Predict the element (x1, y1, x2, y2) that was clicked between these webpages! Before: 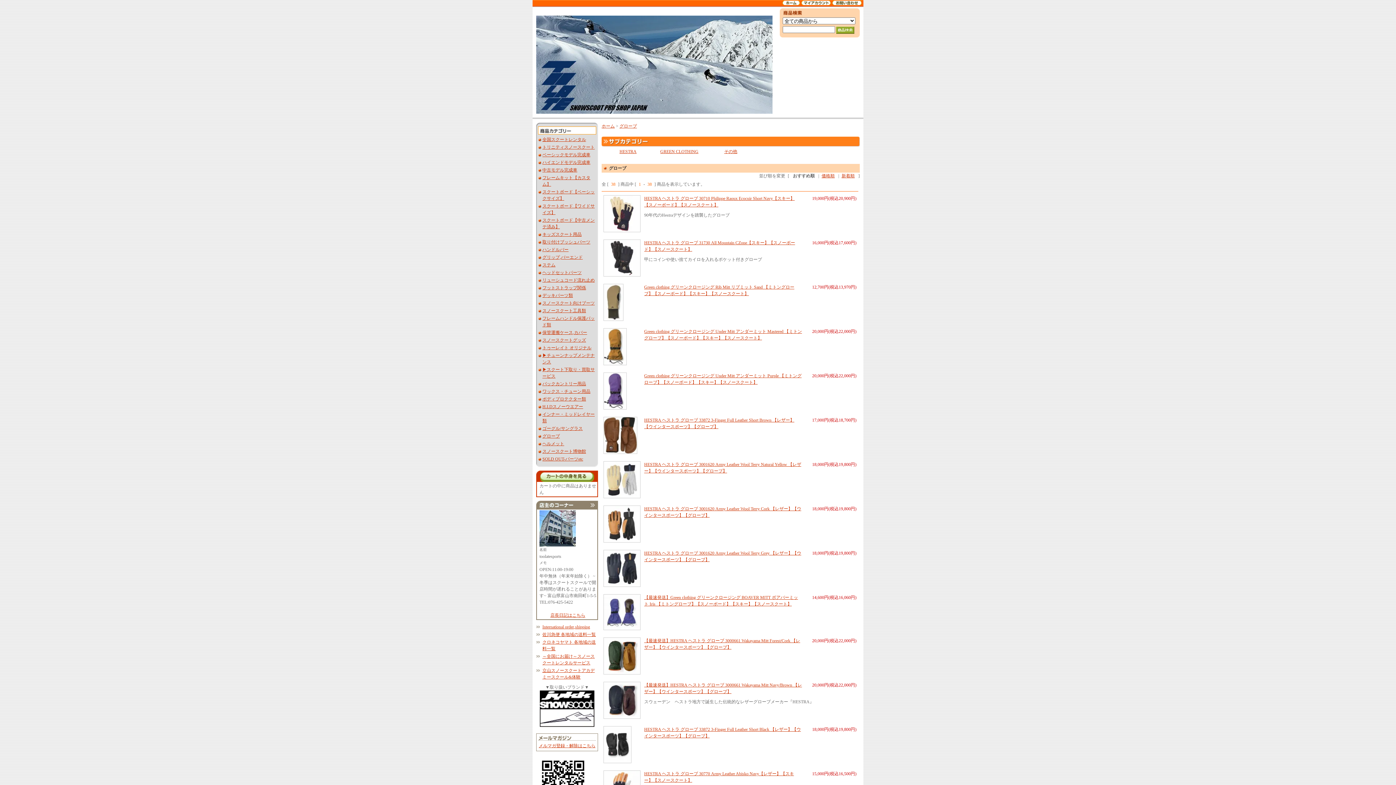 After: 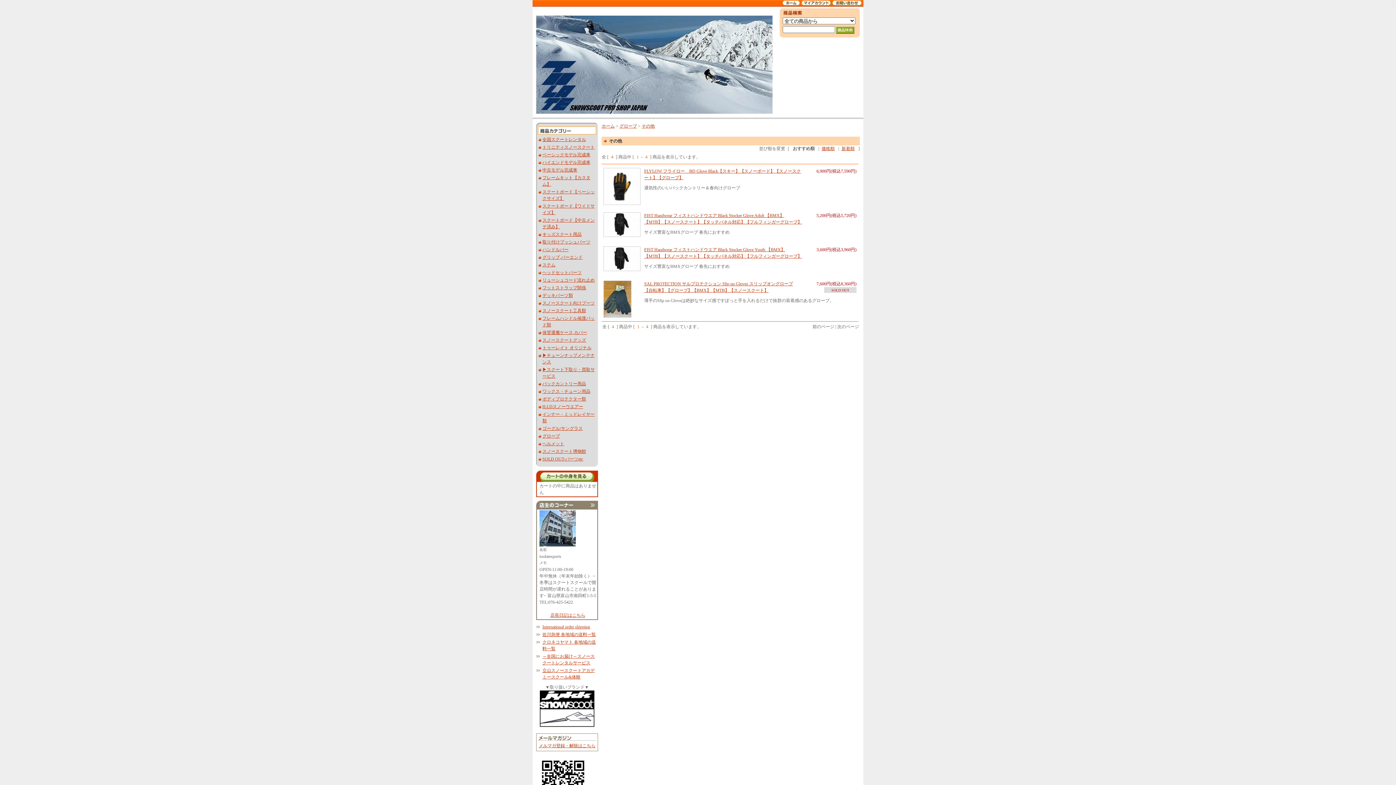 Action: bbox: (724, 149, 737, 154) label: その他